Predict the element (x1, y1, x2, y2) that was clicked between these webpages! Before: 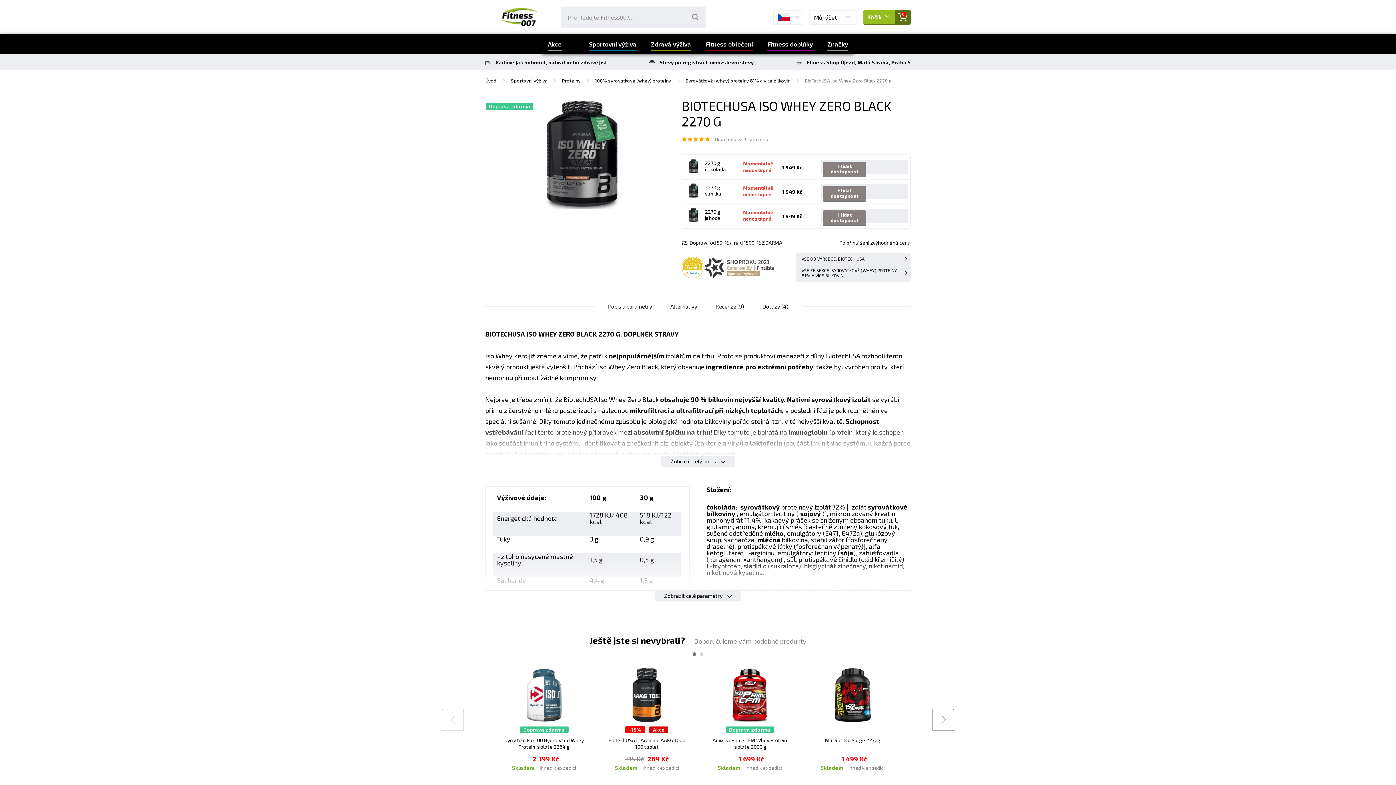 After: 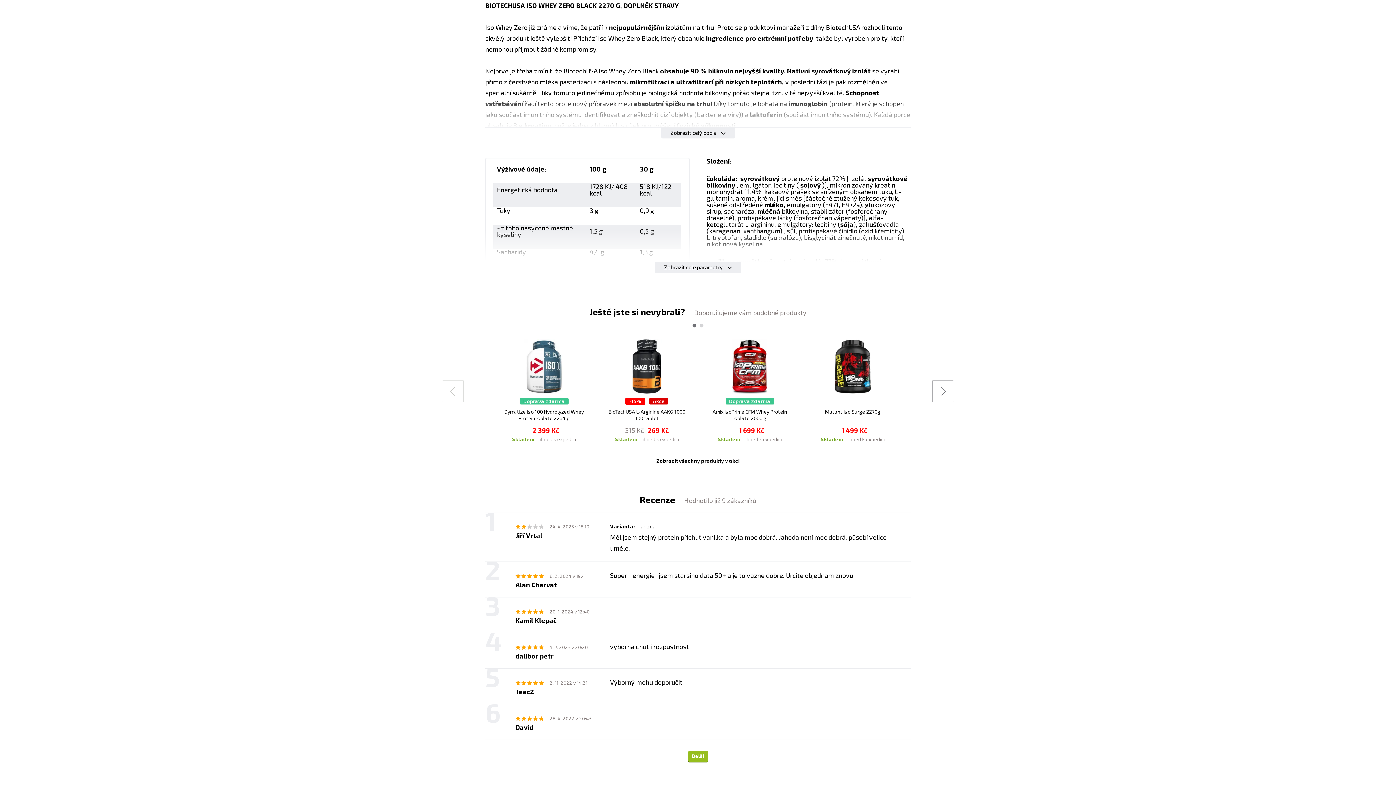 Action: bbox: (600, 301, 659, 312) label: Popis a parametry